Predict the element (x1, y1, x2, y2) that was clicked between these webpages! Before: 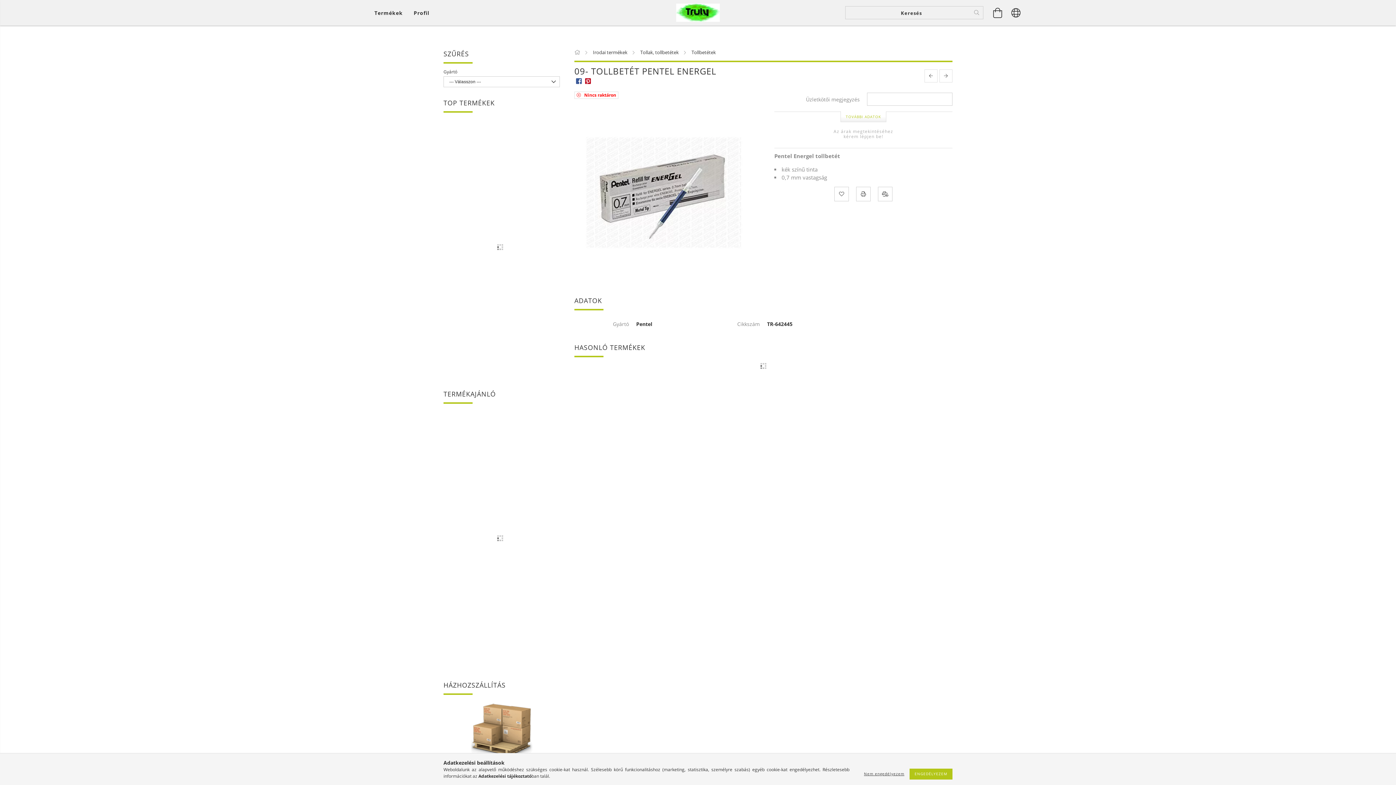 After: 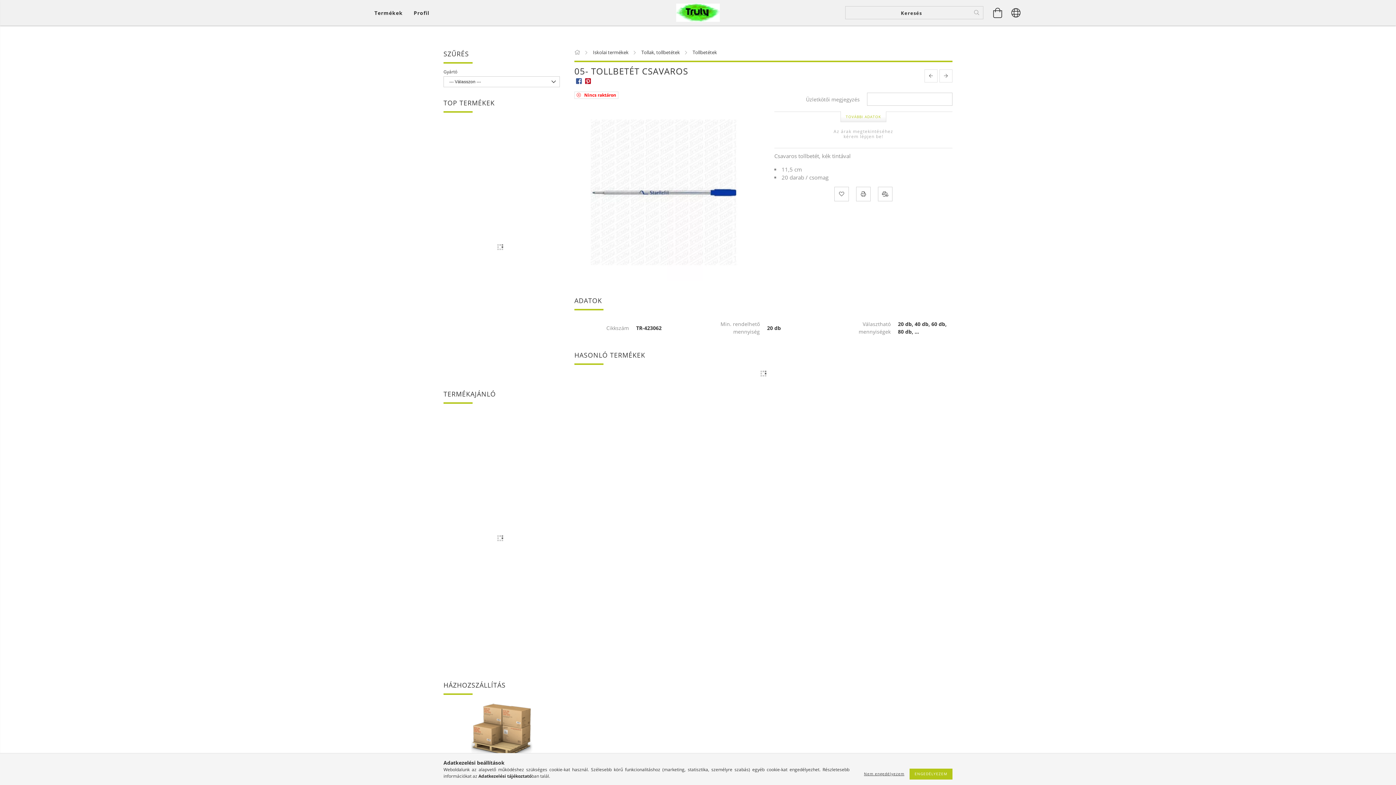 Action: bbox: (939, 69, 952, 82) label: next product